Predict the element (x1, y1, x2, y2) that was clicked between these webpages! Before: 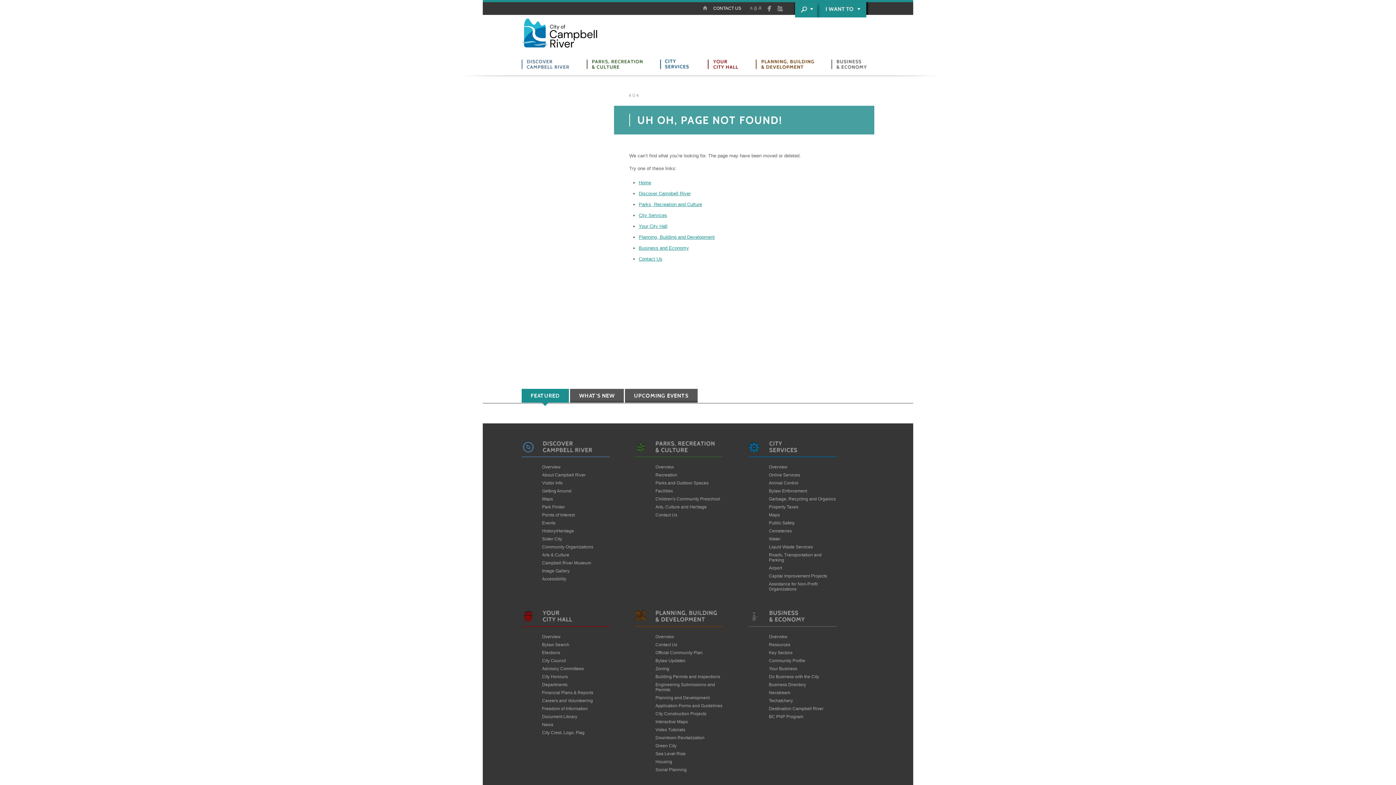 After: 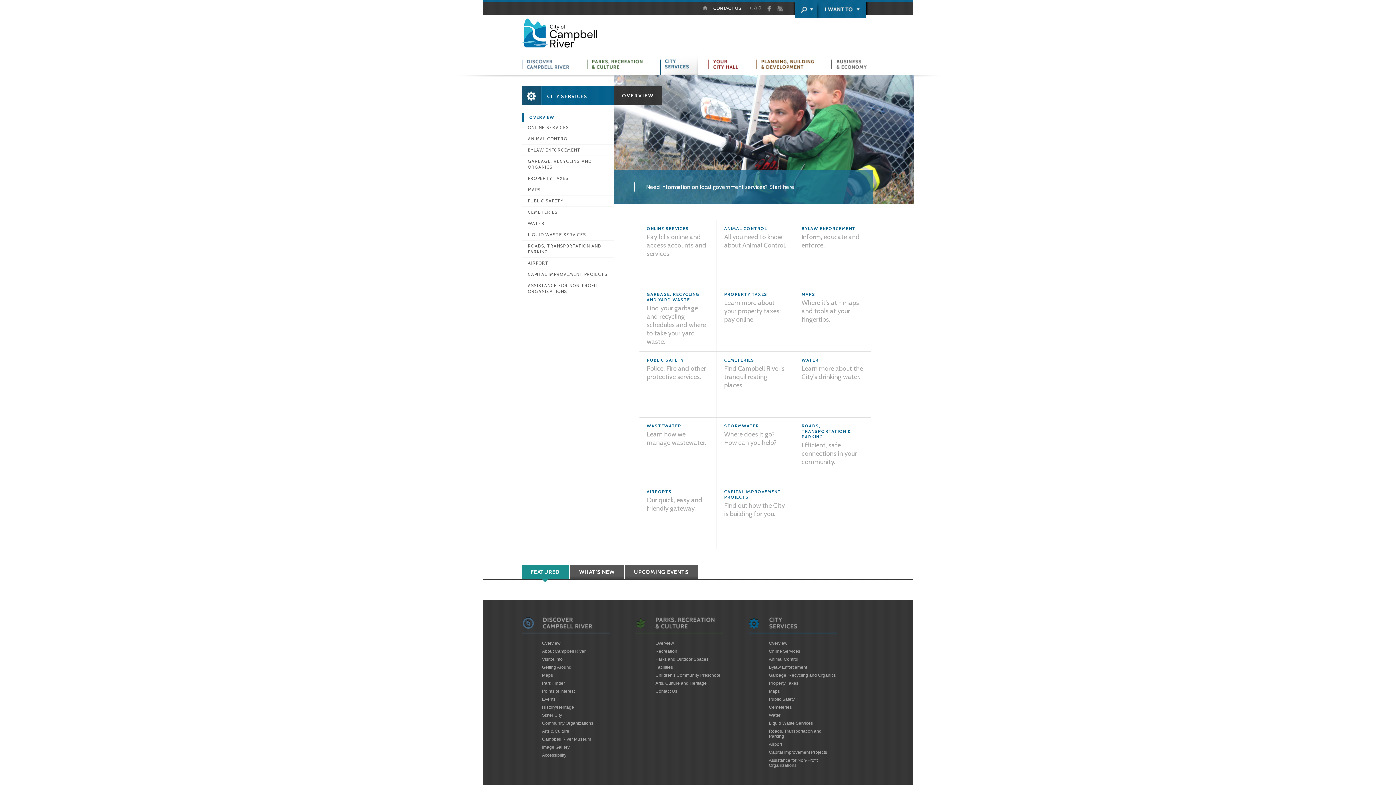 Action: bbox: (638, 212, 667, 218) label: City Services